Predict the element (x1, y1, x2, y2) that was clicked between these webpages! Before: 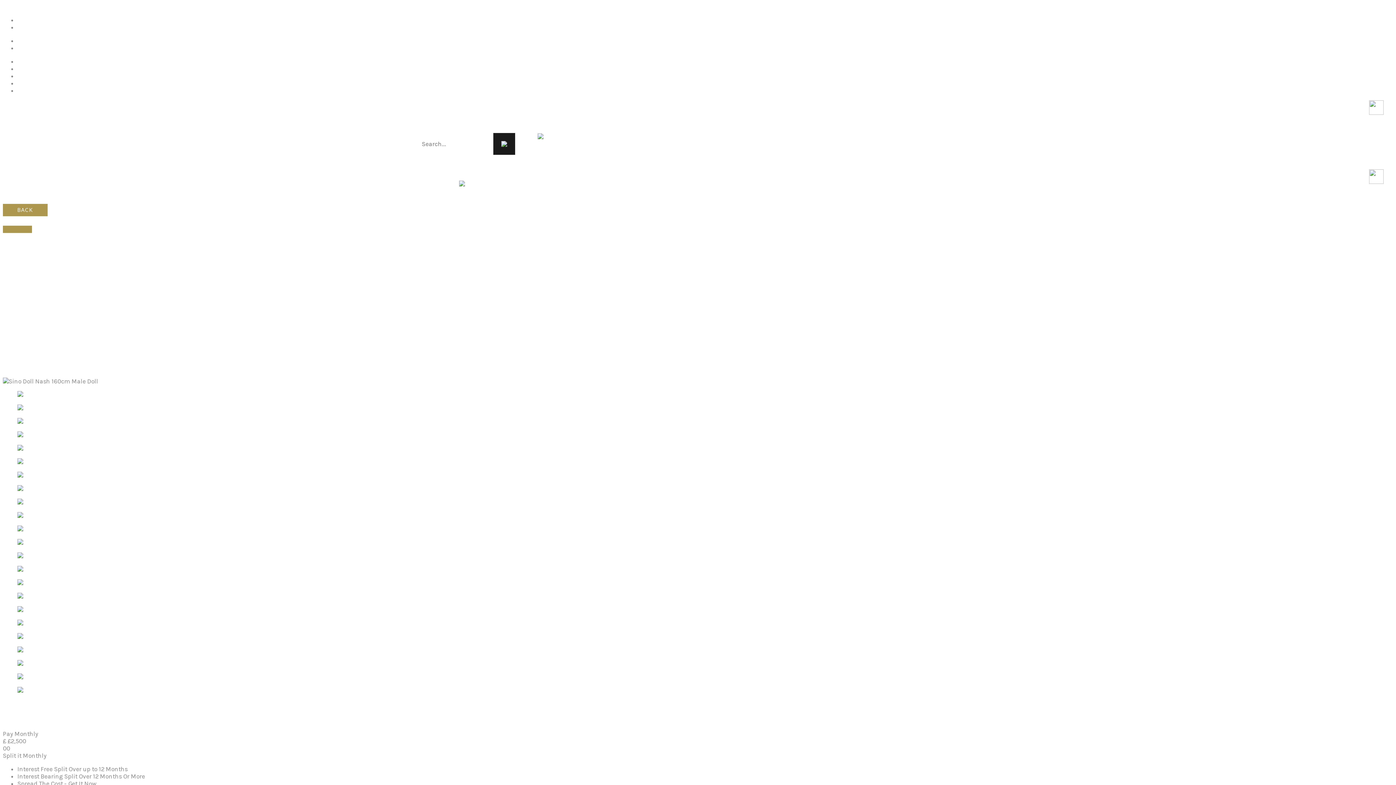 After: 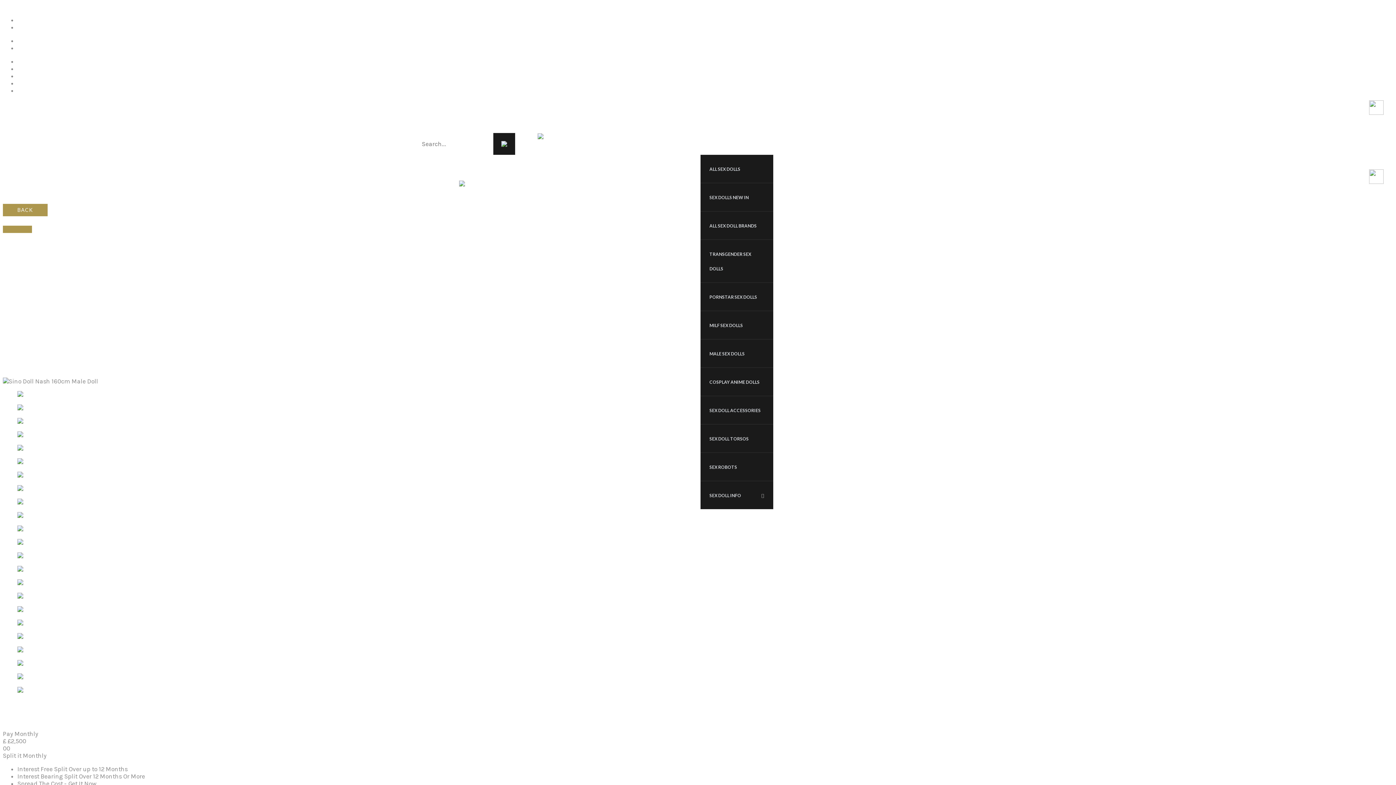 Action: label: SEX DOLLS bbox: (700, 133, 739, 154)